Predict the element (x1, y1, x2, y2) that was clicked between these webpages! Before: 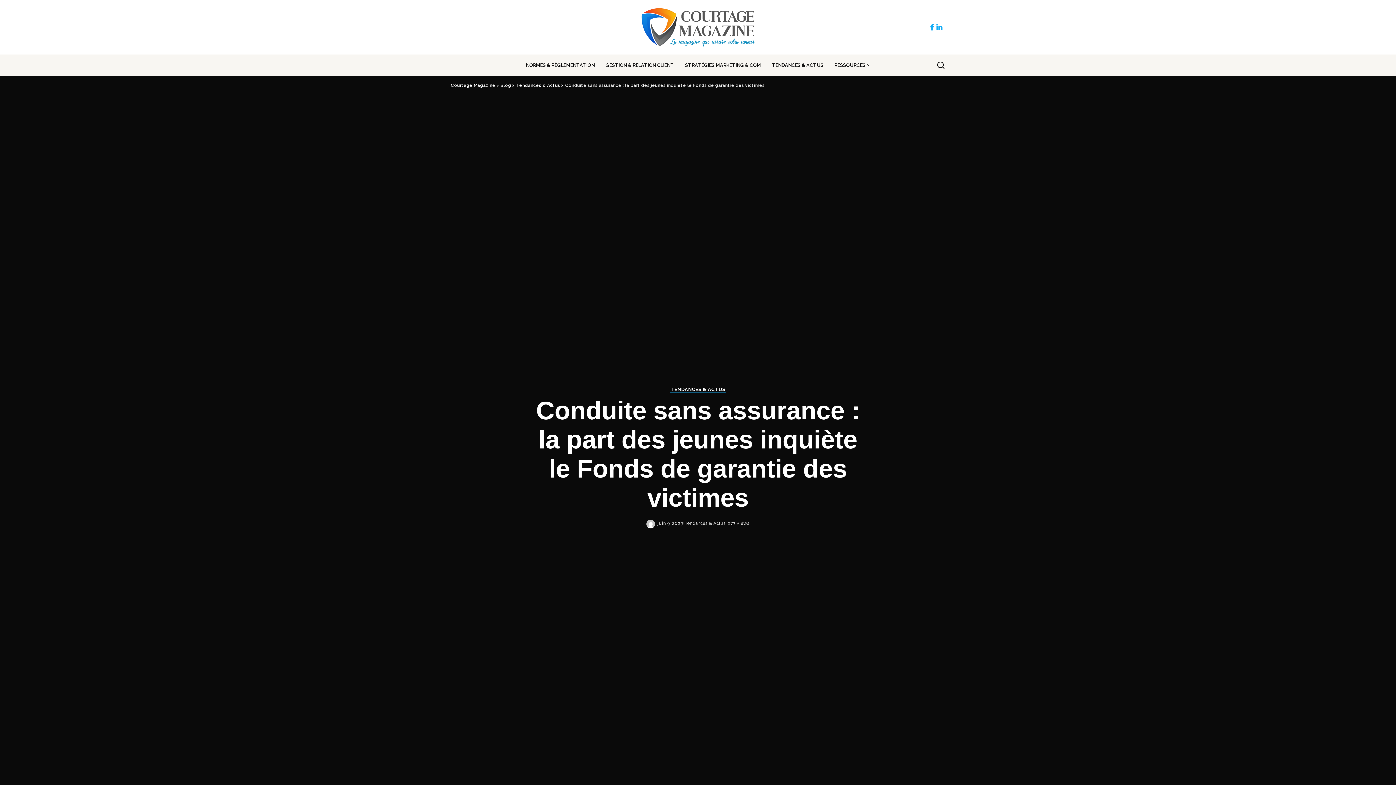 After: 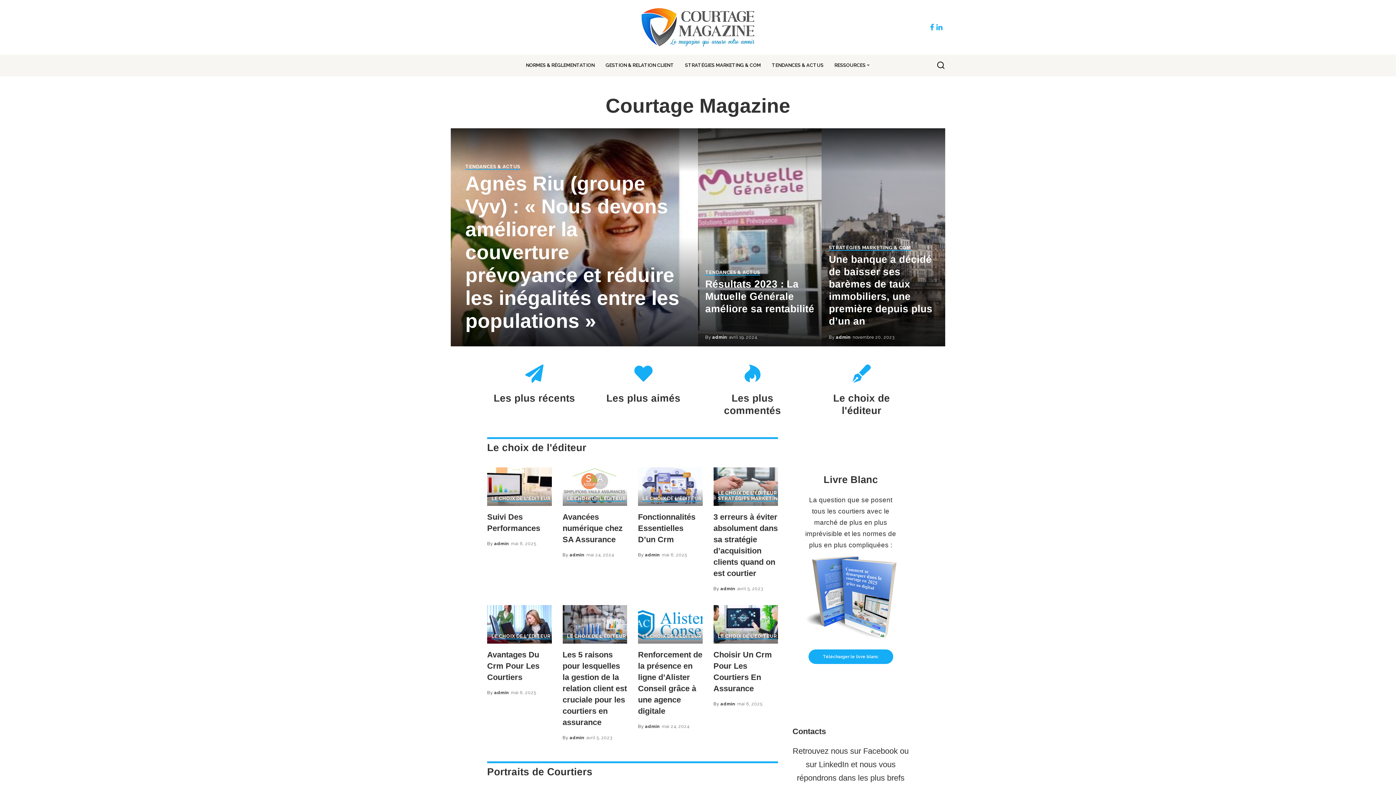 Action: bbox: (450, 82, 495, 87) label: Courtage Magazine